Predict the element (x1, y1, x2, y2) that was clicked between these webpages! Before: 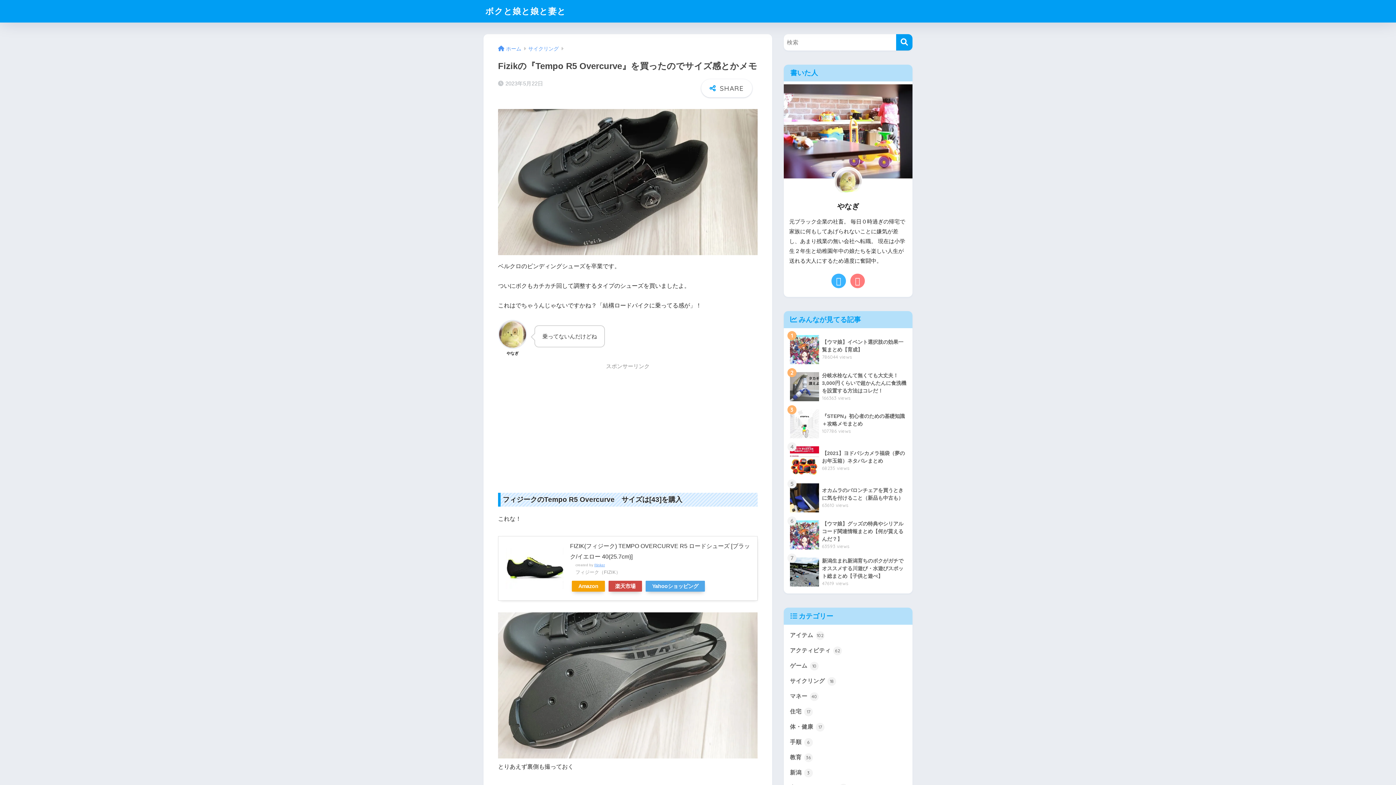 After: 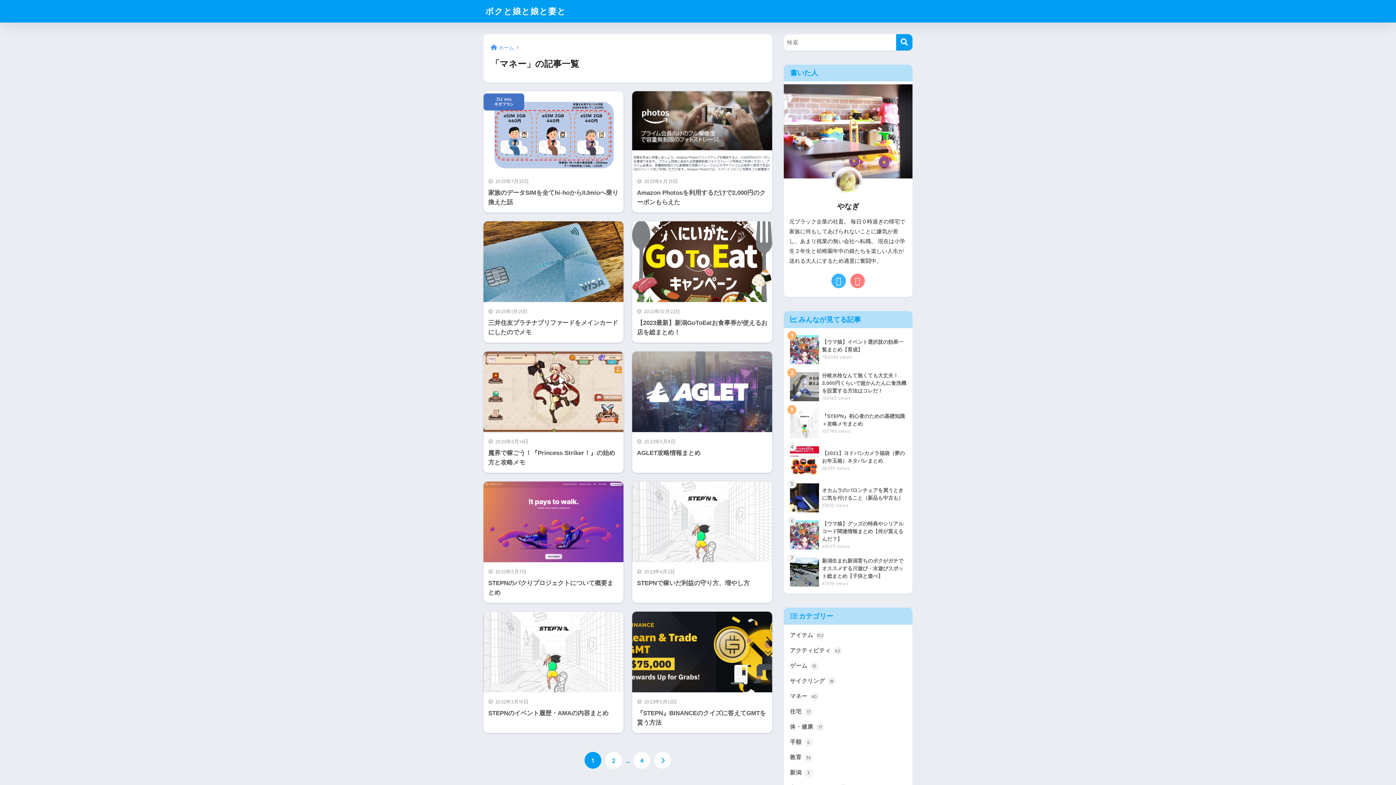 Action: bbox: (787, 689, 909, 704) label: マネー 40